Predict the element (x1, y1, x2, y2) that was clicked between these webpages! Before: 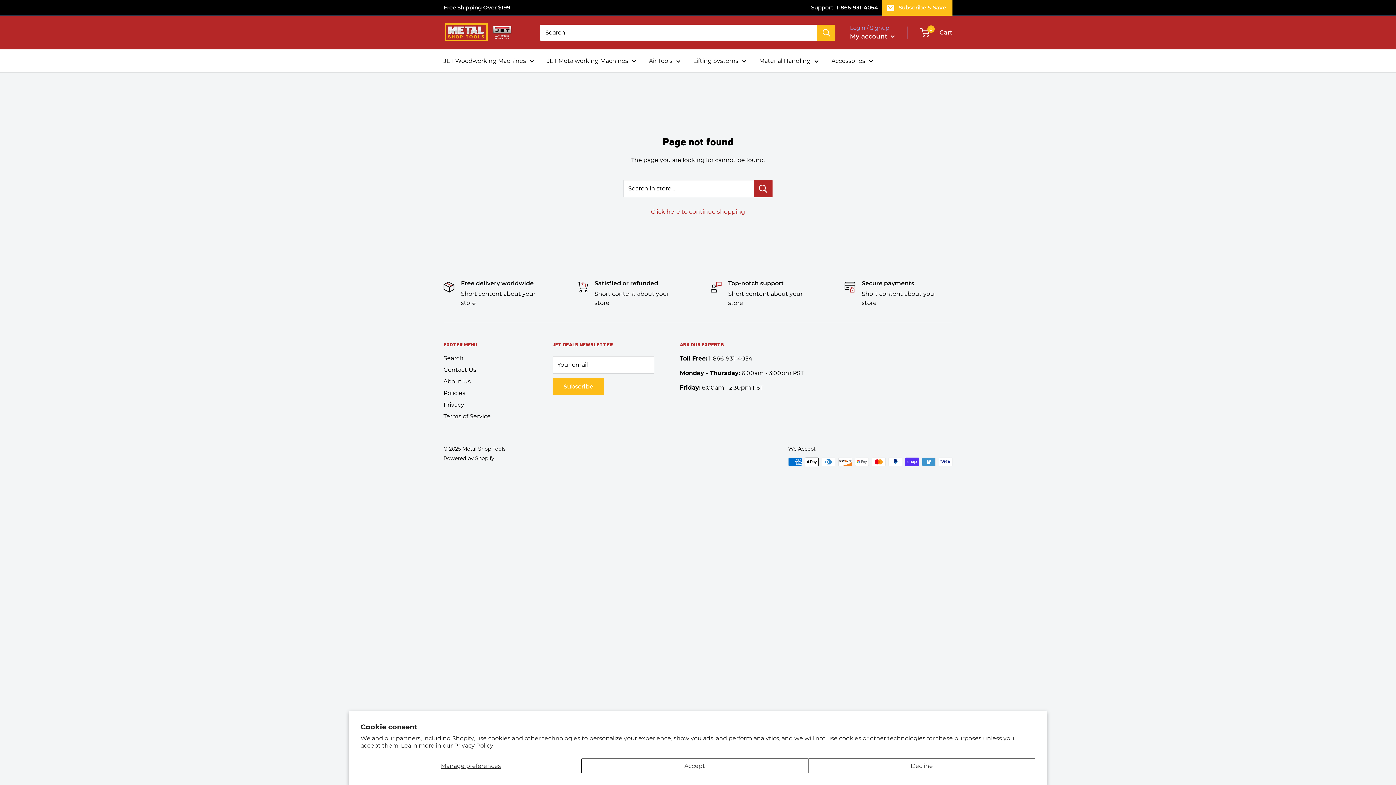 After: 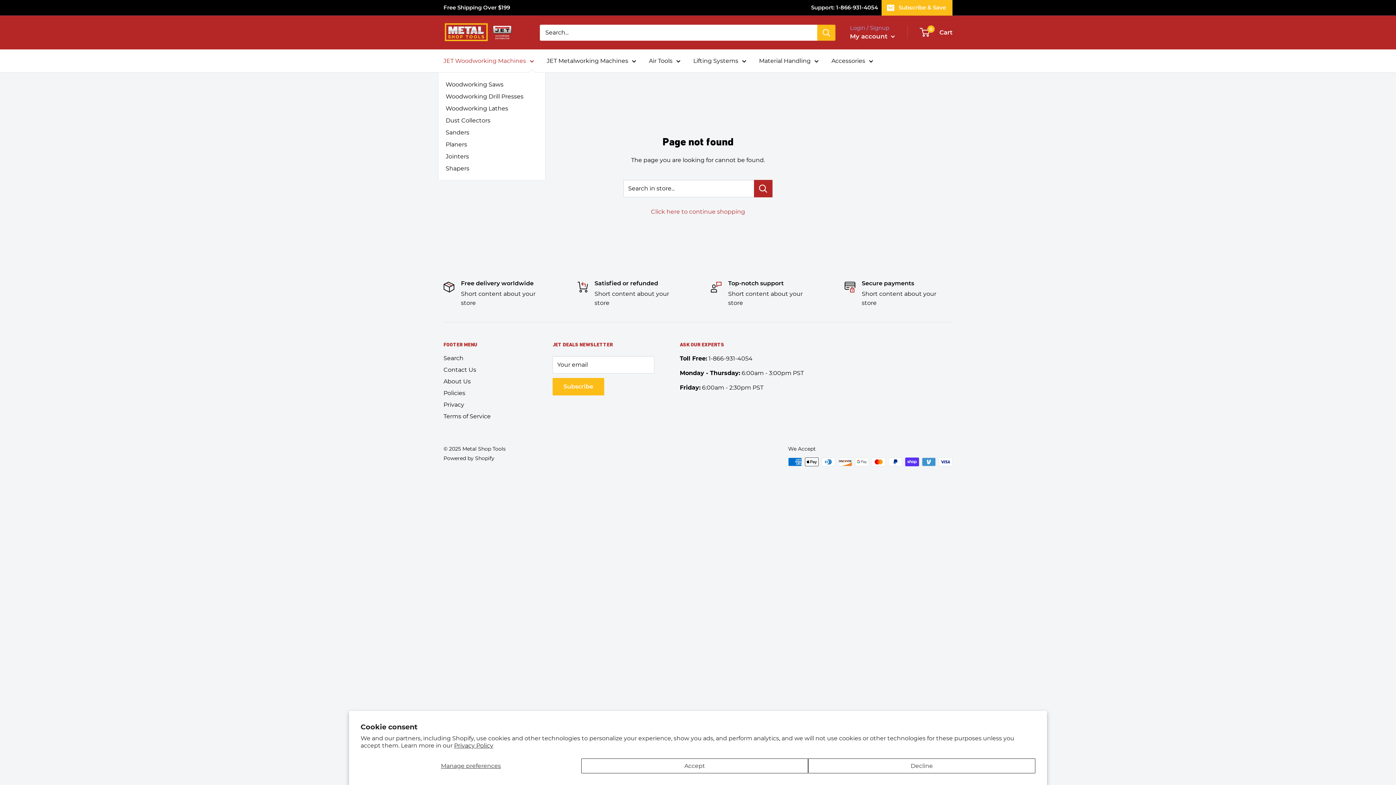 Action: bbox: (443, 55, 534, 66) label: JET Woodworking Machines